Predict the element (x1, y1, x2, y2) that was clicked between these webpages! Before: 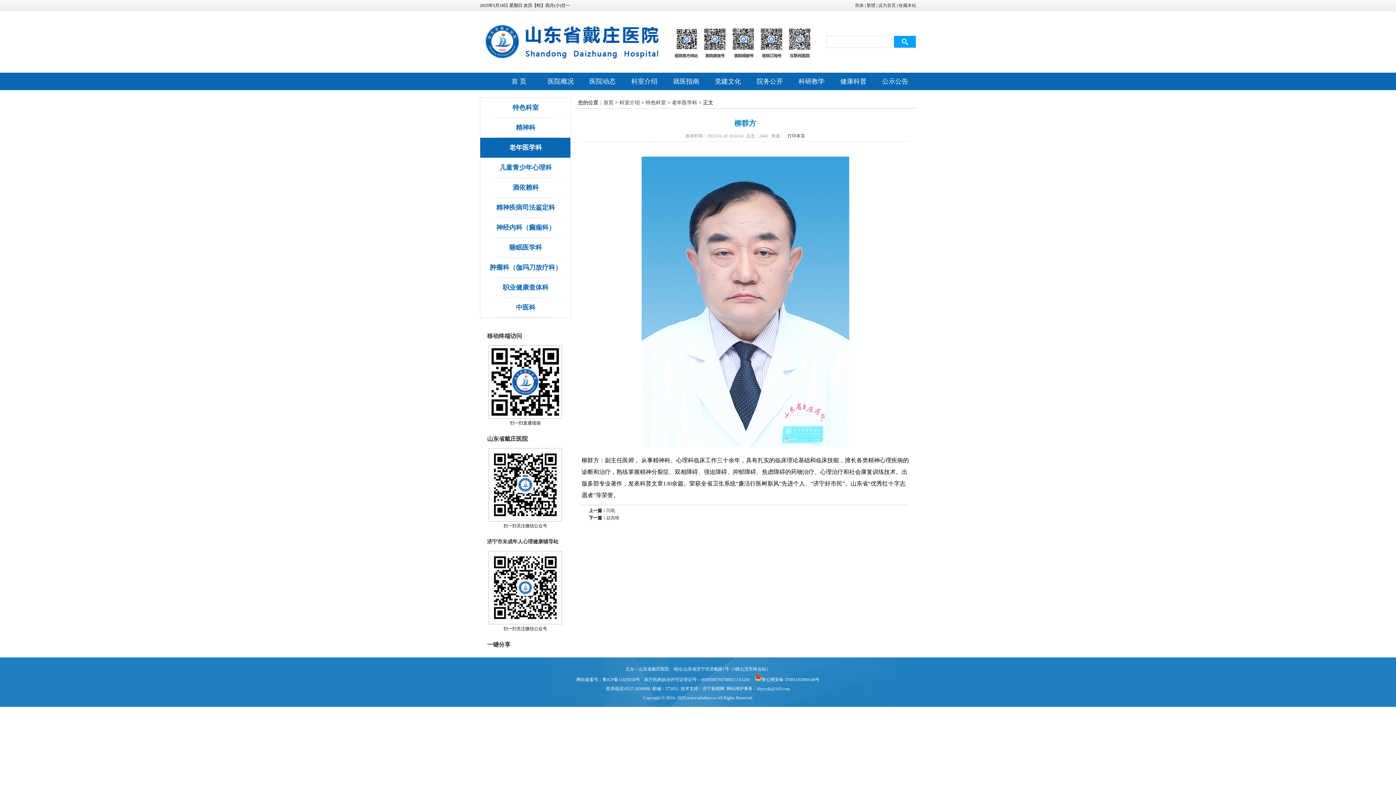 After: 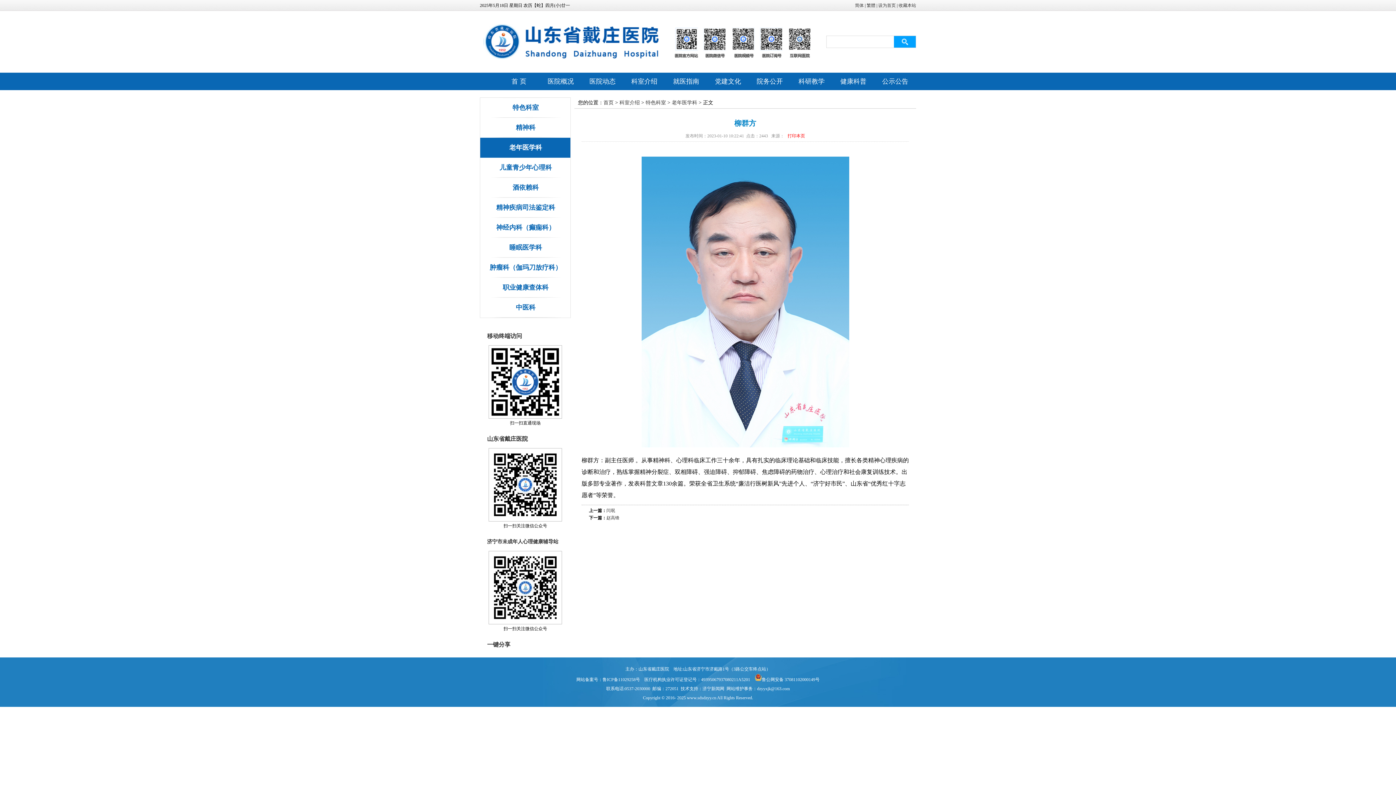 Action: bbox: (787, 133, 805, 138) label: 打印本页